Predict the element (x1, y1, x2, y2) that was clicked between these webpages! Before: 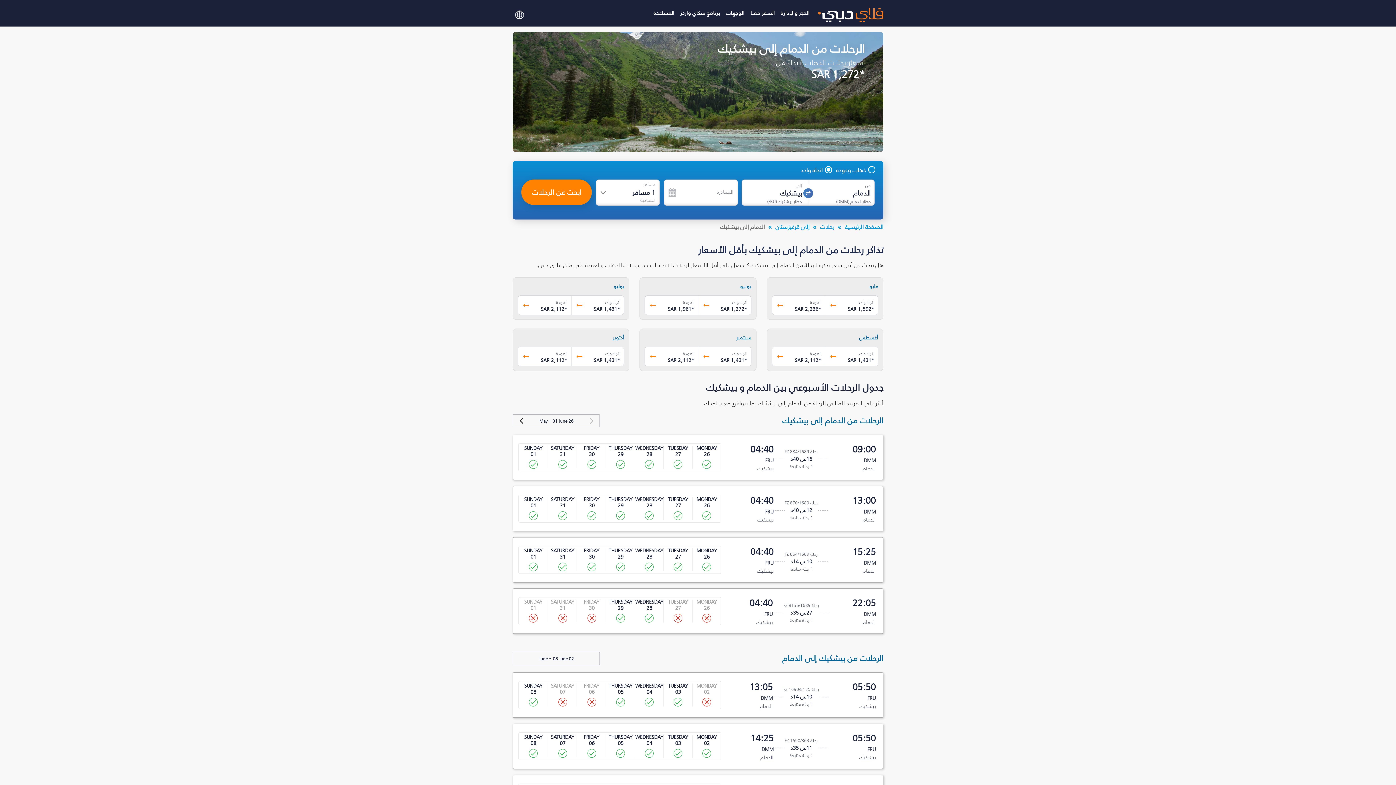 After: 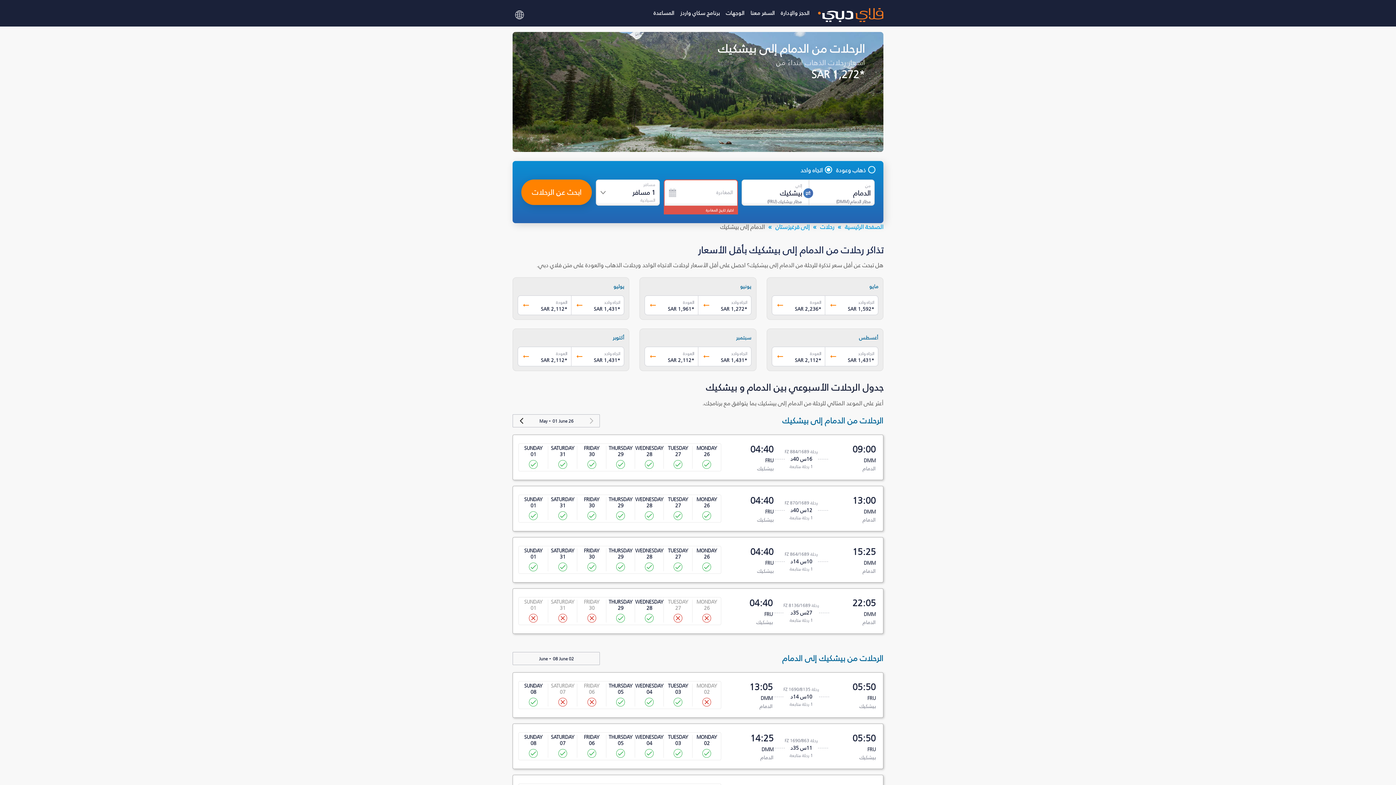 Action: label: ابحث عن الرحلات bbox: (521, 179, 592, 205)